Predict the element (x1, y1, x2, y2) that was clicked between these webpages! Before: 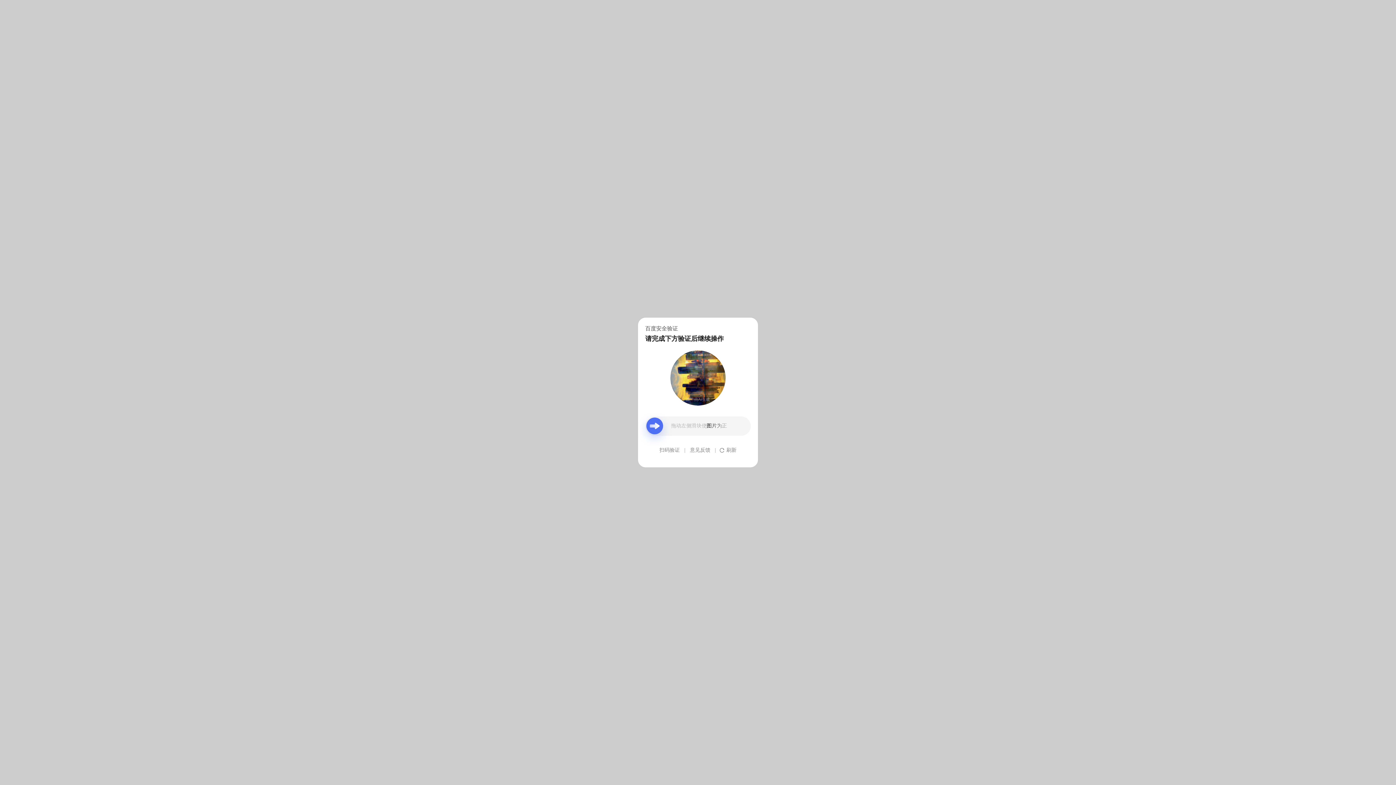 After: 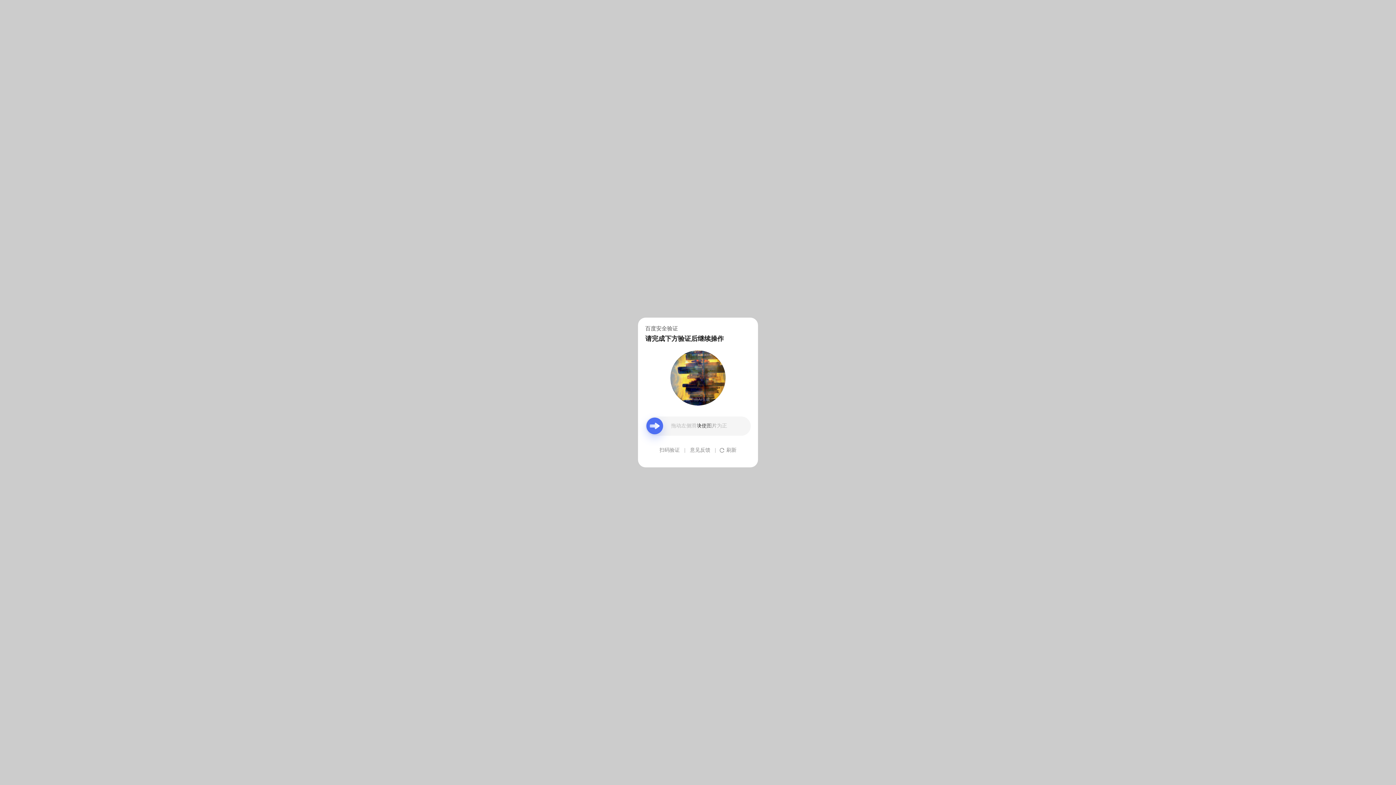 Action: bbox: (690, 439, 710, 461) label: 意见反馈